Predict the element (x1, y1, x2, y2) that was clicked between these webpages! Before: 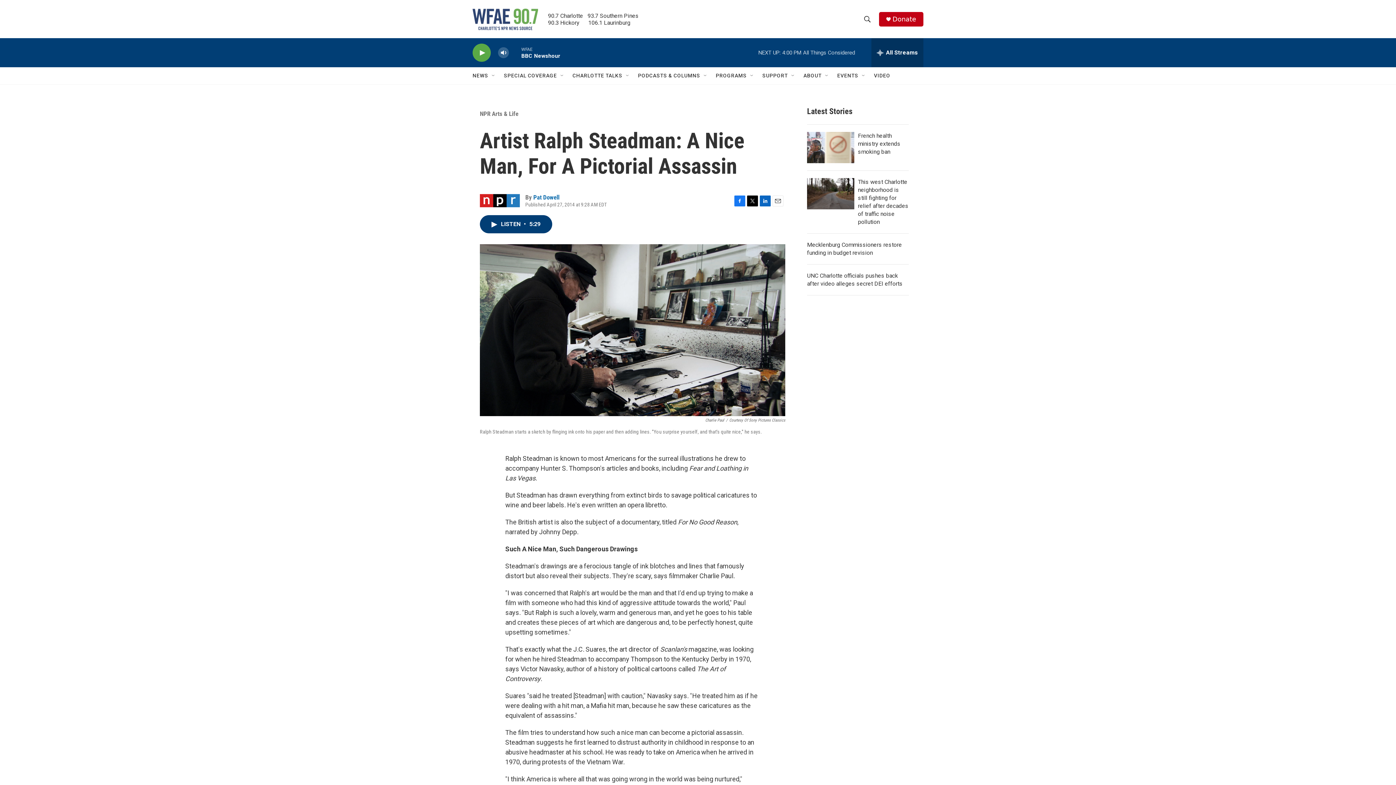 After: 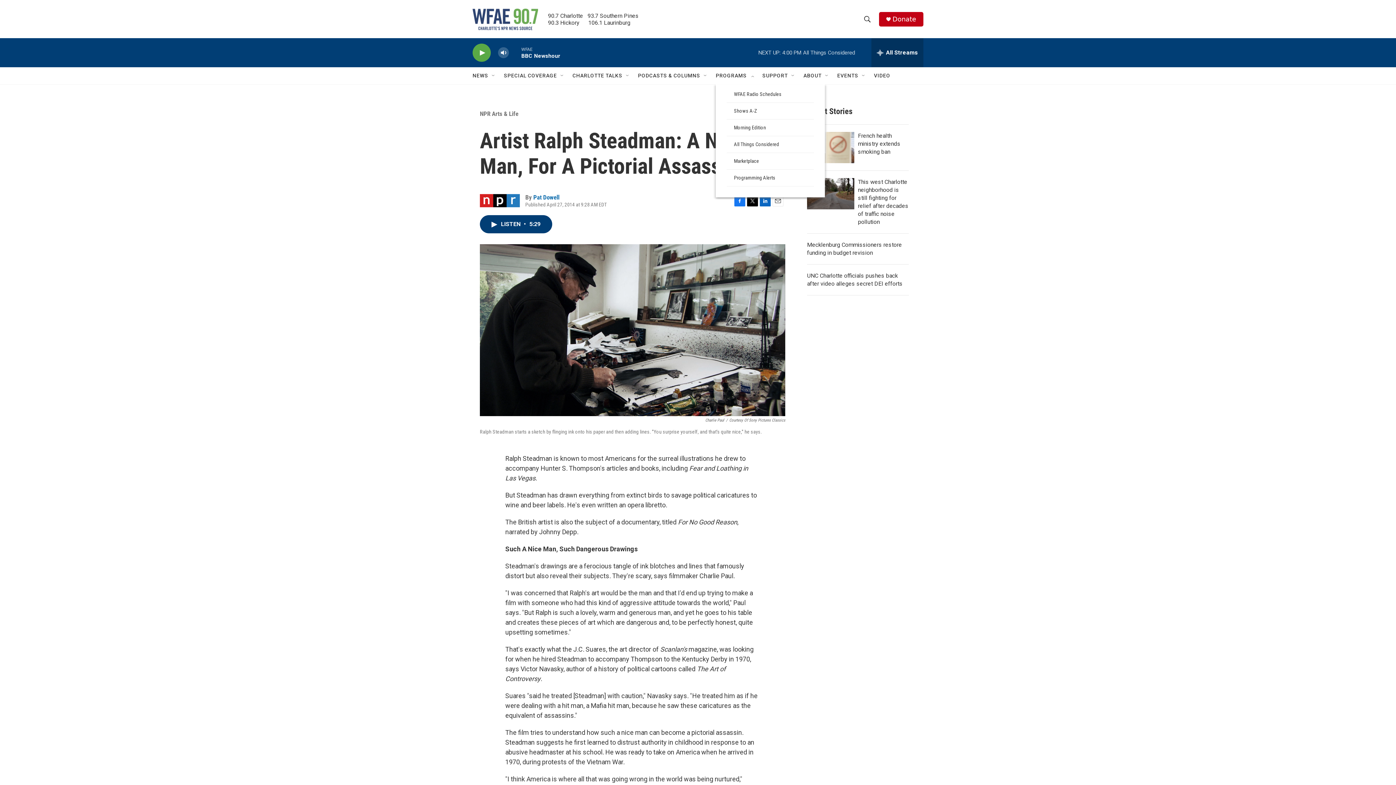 Action: bbox: (749, 72, 755, 78) label: Open Sub Navigation